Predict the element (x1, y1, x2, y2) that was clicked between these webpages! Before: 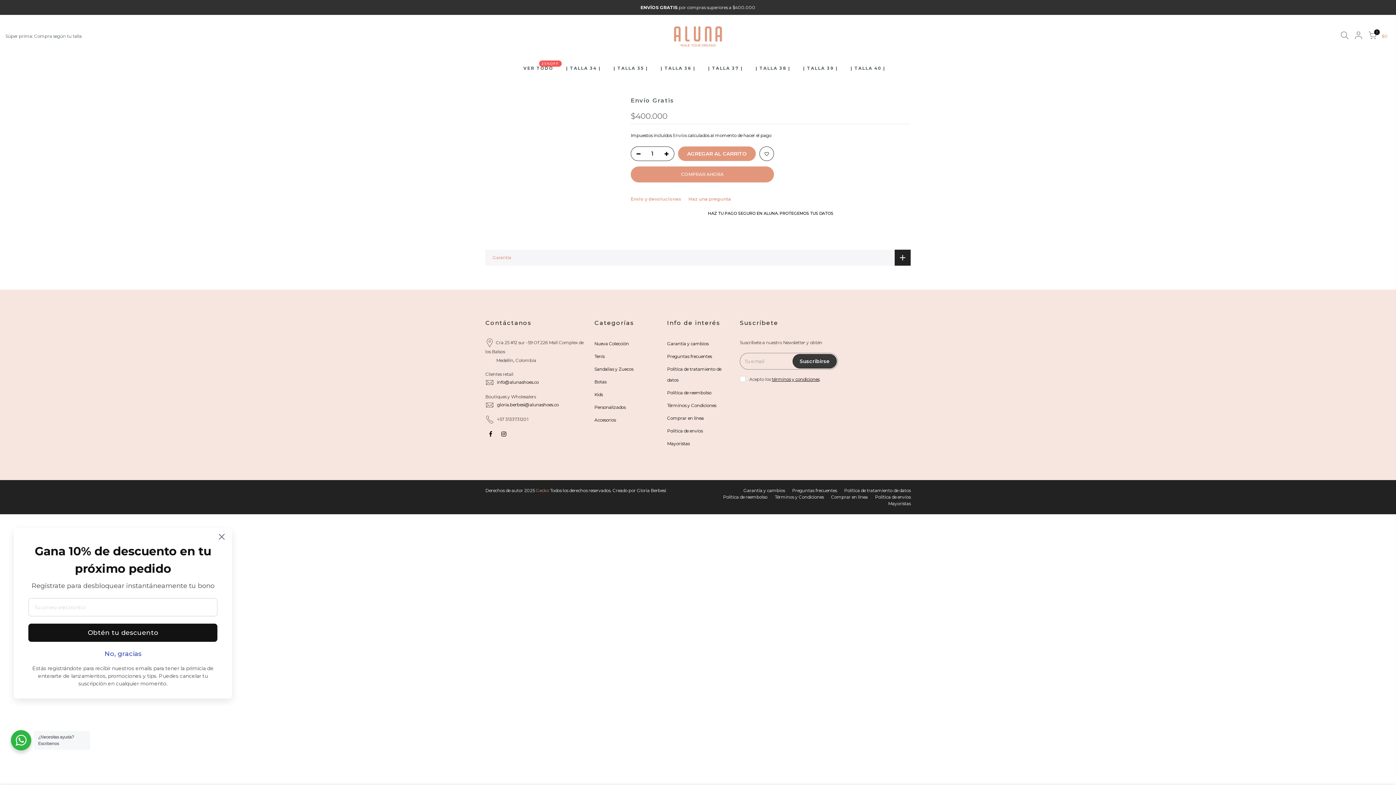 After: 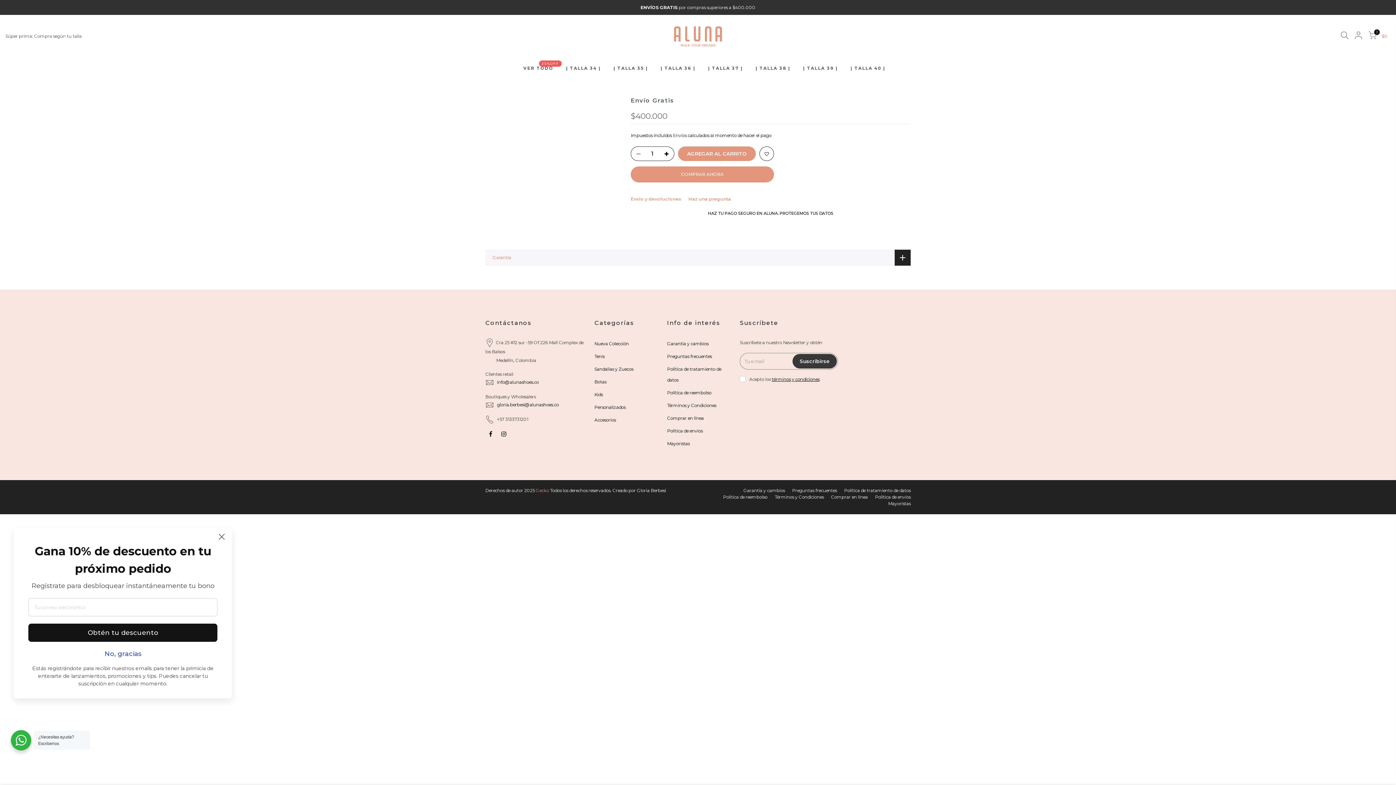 Action: bbox: (631, 146, 642, 161)